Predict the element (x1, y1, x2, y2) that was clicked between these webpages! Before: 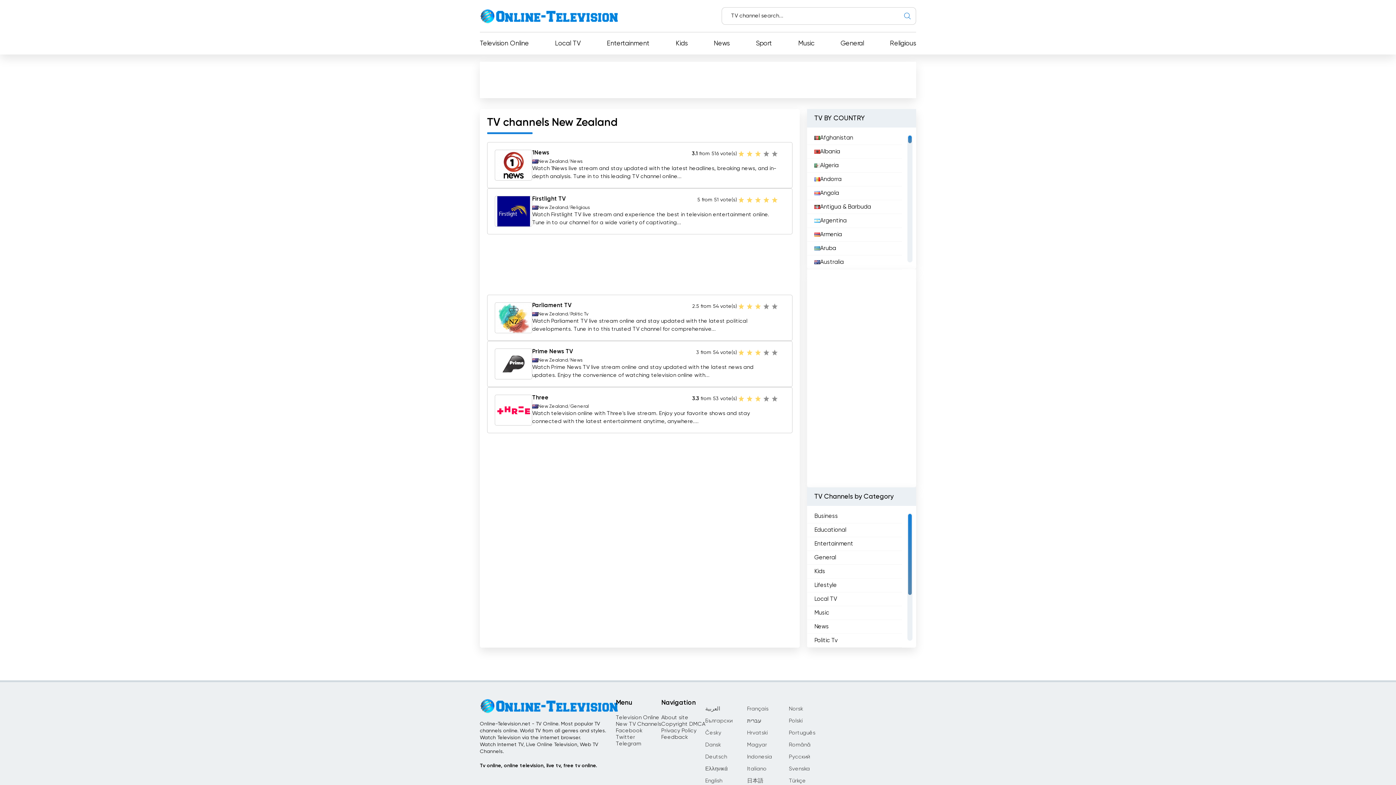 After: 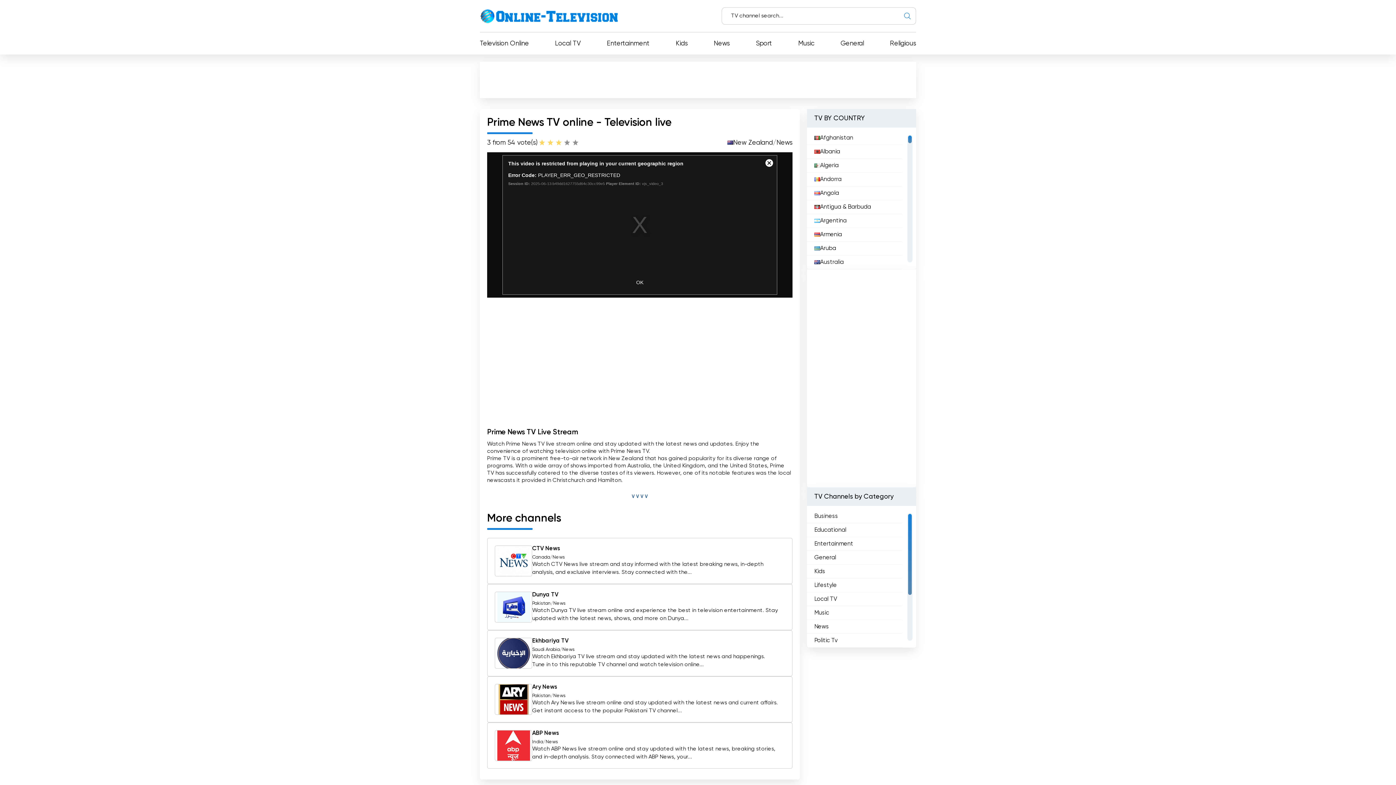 Action: bbox: (497, 347, 530, 380)